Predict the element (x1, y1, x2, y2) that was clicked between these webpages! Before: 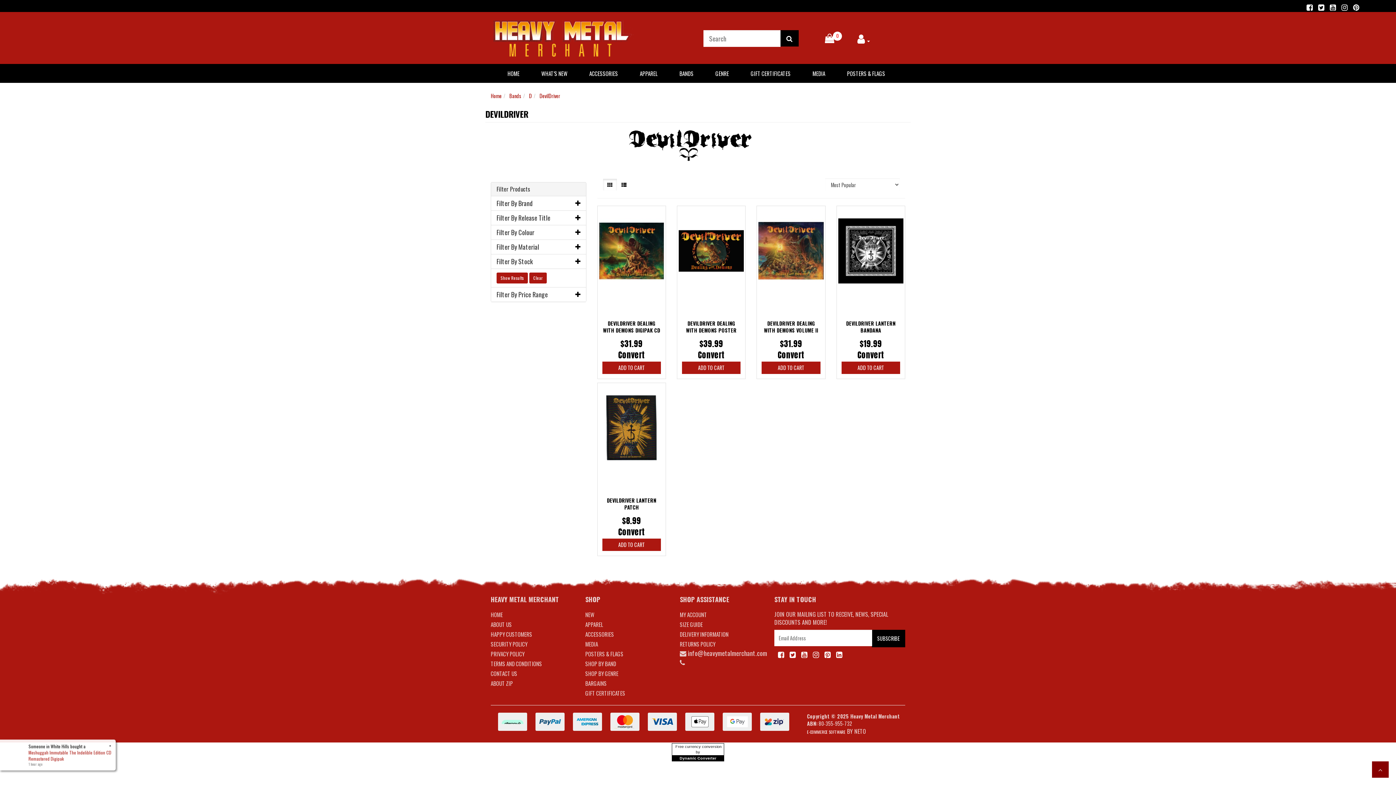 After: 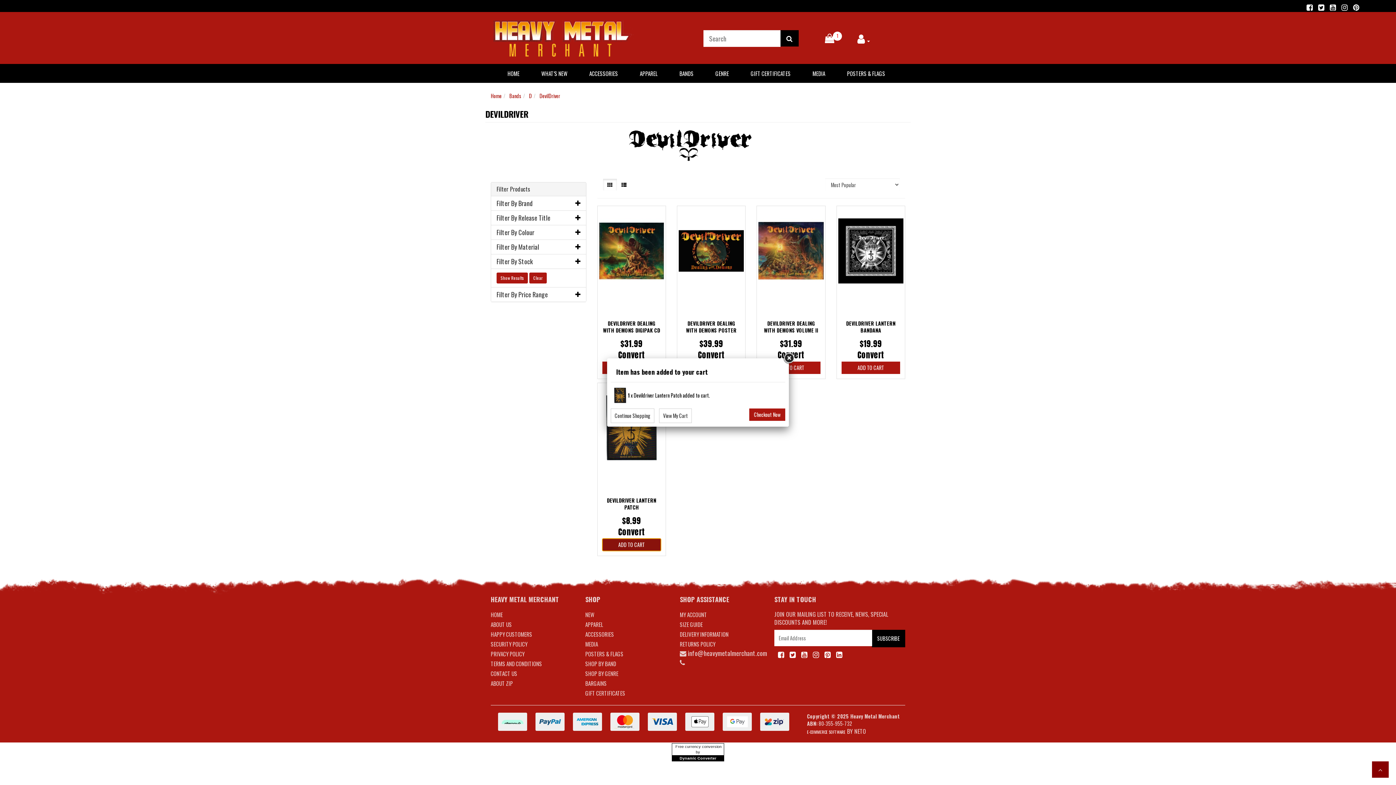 Action: bbox: (602, 538, 661, 551) label: ADD TO CART